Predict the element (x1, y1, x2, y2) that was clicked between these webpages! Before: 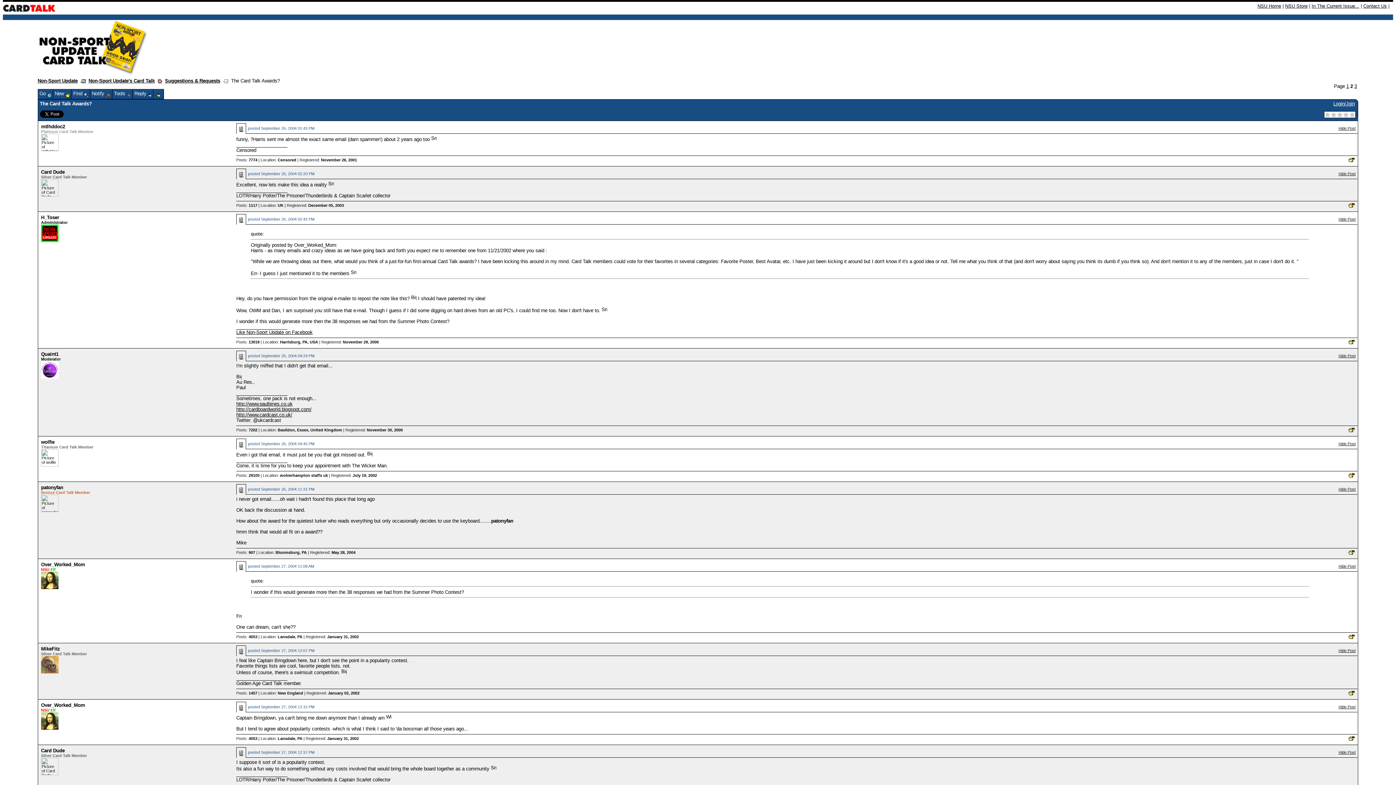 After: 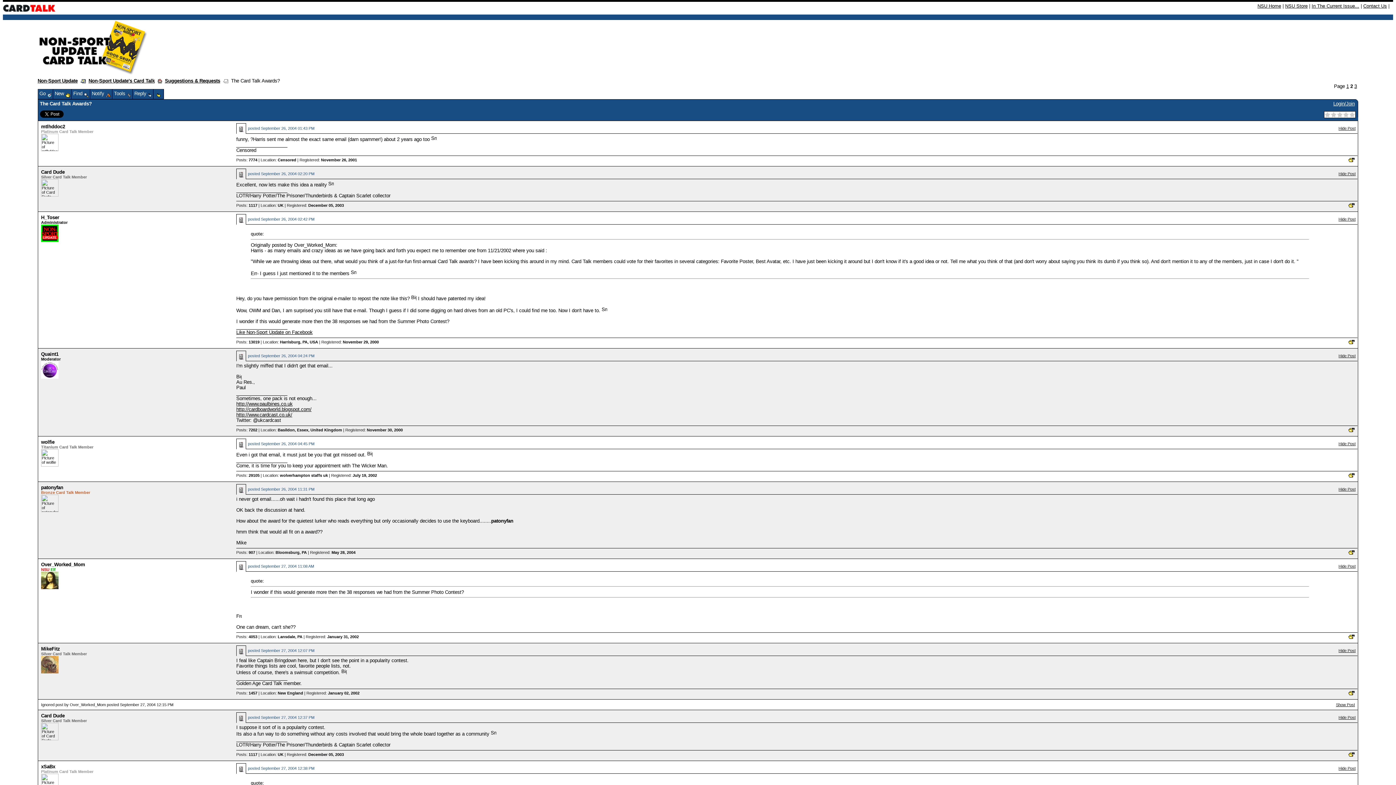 Action: bbox: (1338, 705, 1355, 709) label: Hide Post